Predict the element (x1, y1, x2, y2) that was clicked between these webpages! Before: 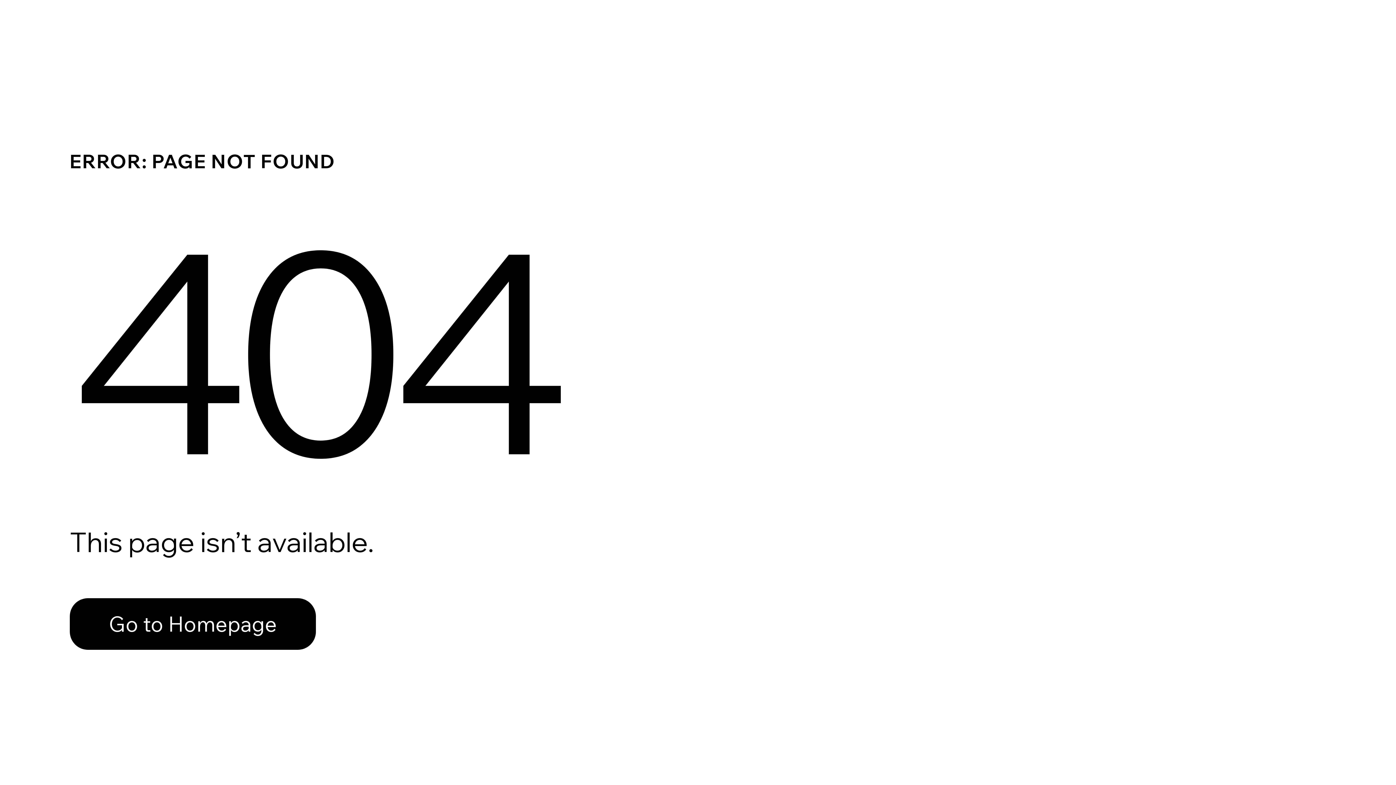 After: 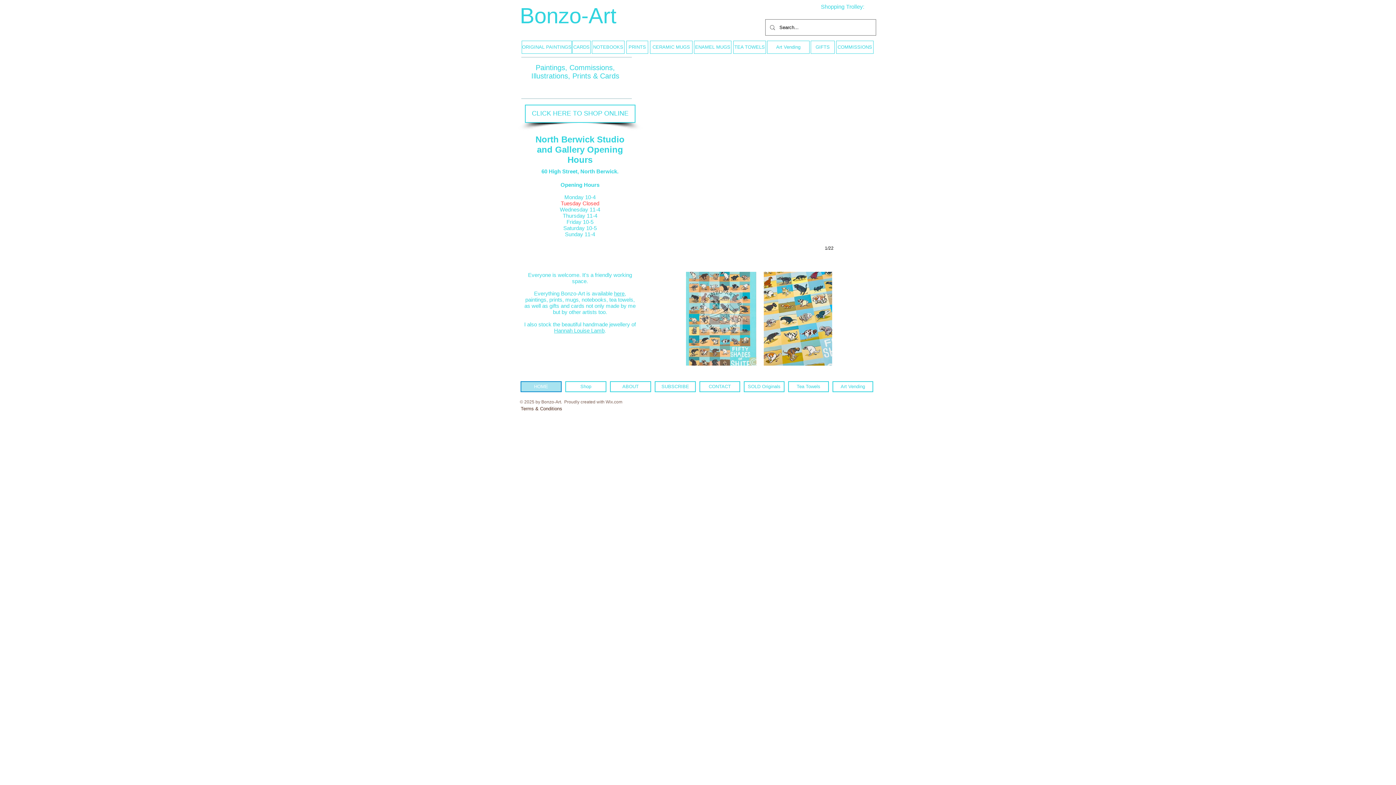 Action: bbox: (69, 582, 768, 659) label: Go to Homepage